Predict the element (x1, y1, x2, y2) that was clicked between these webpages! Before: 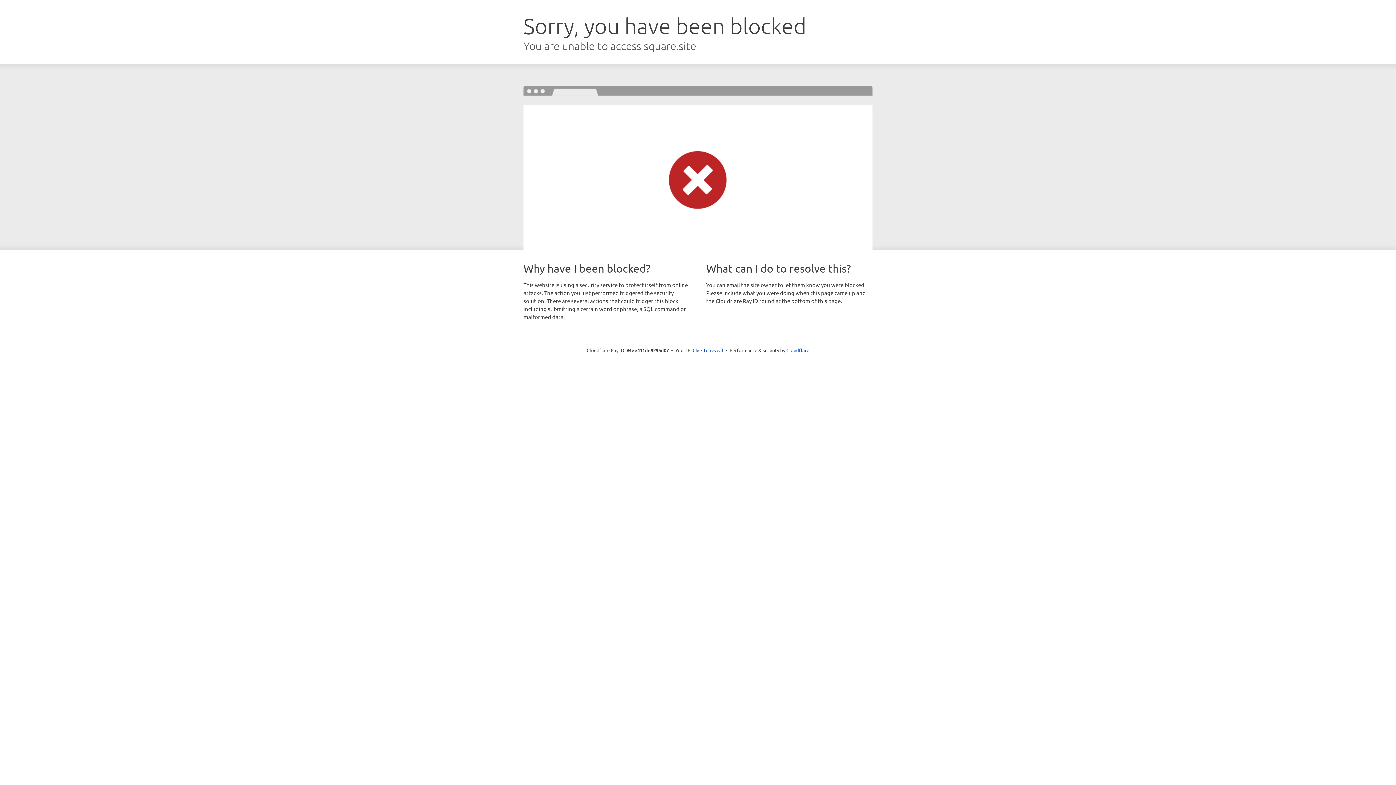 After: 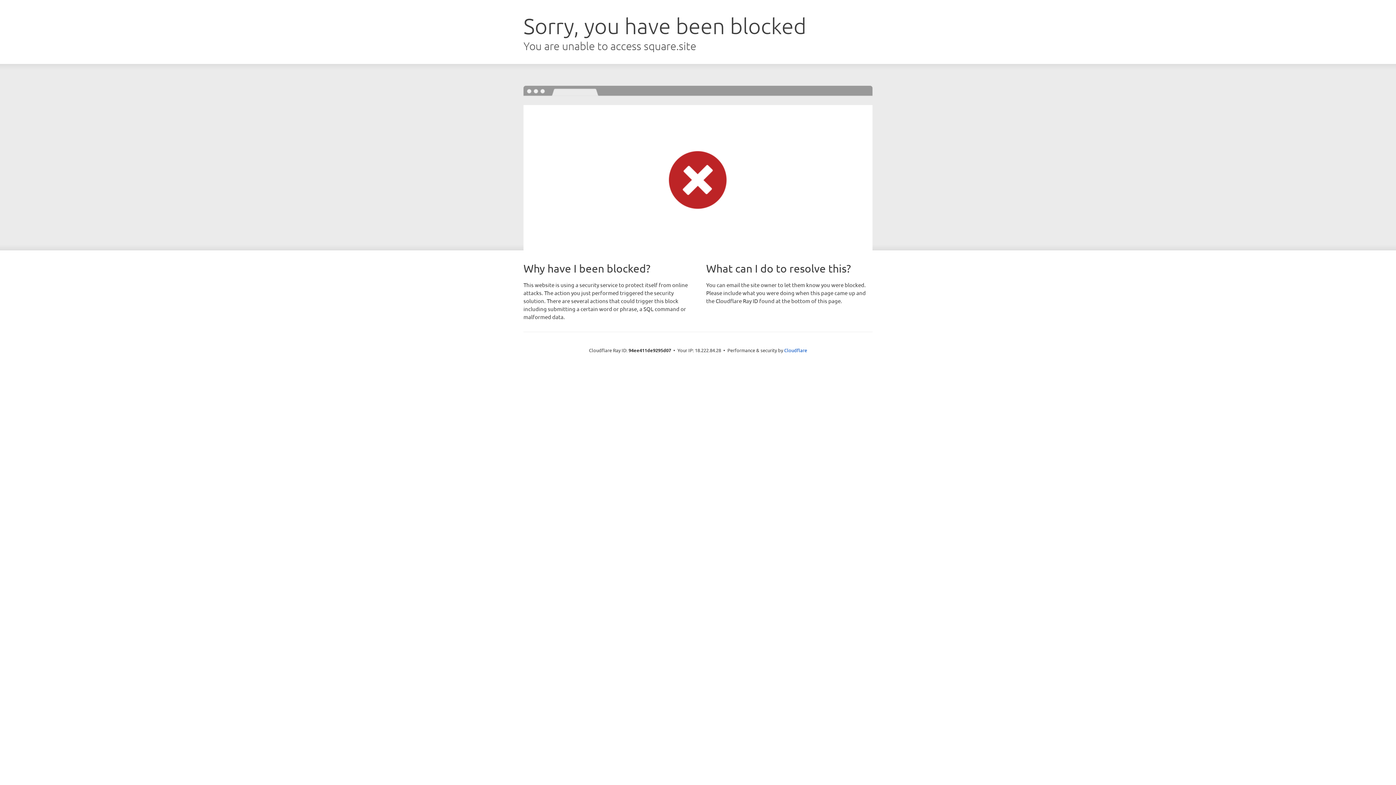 Action: bbox: (692, 346, 723, 353) label: Click to reveal